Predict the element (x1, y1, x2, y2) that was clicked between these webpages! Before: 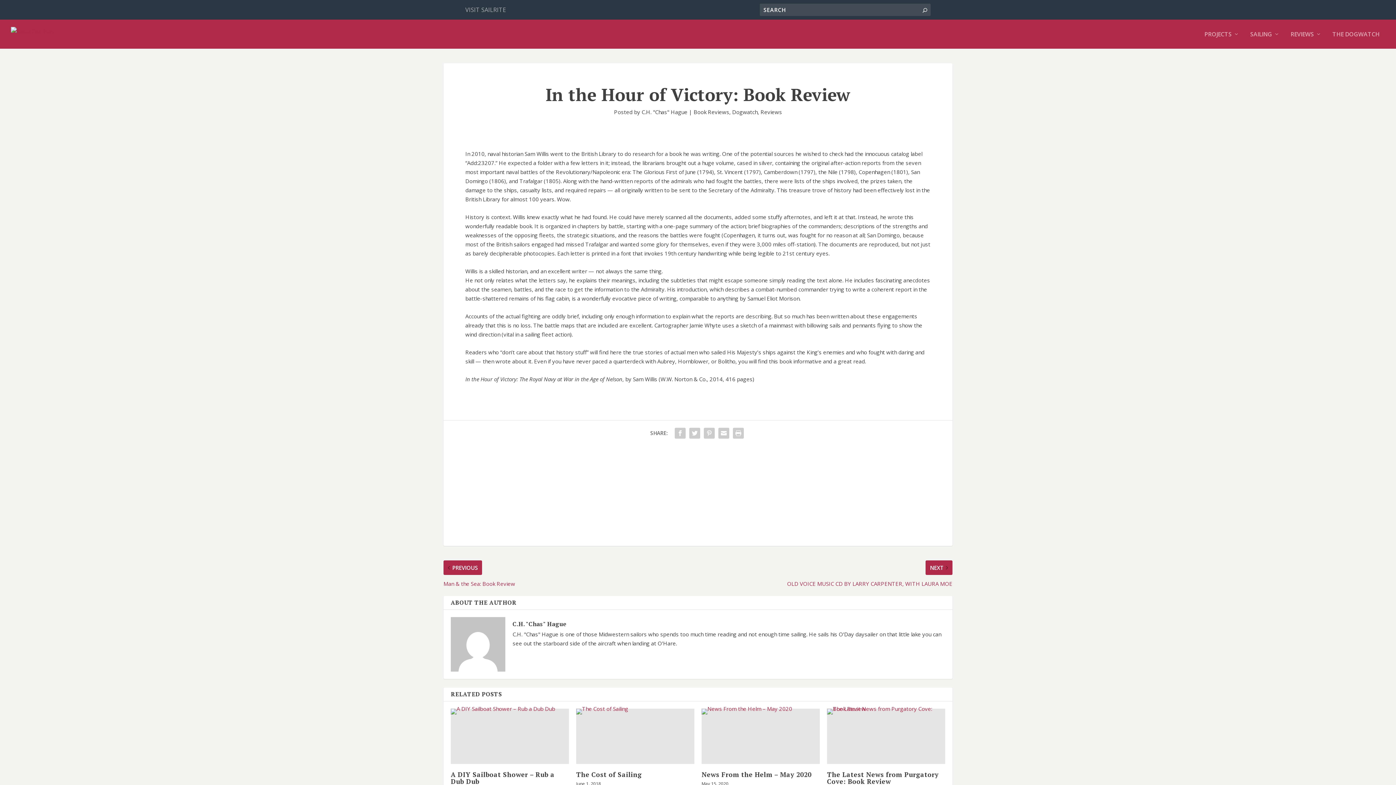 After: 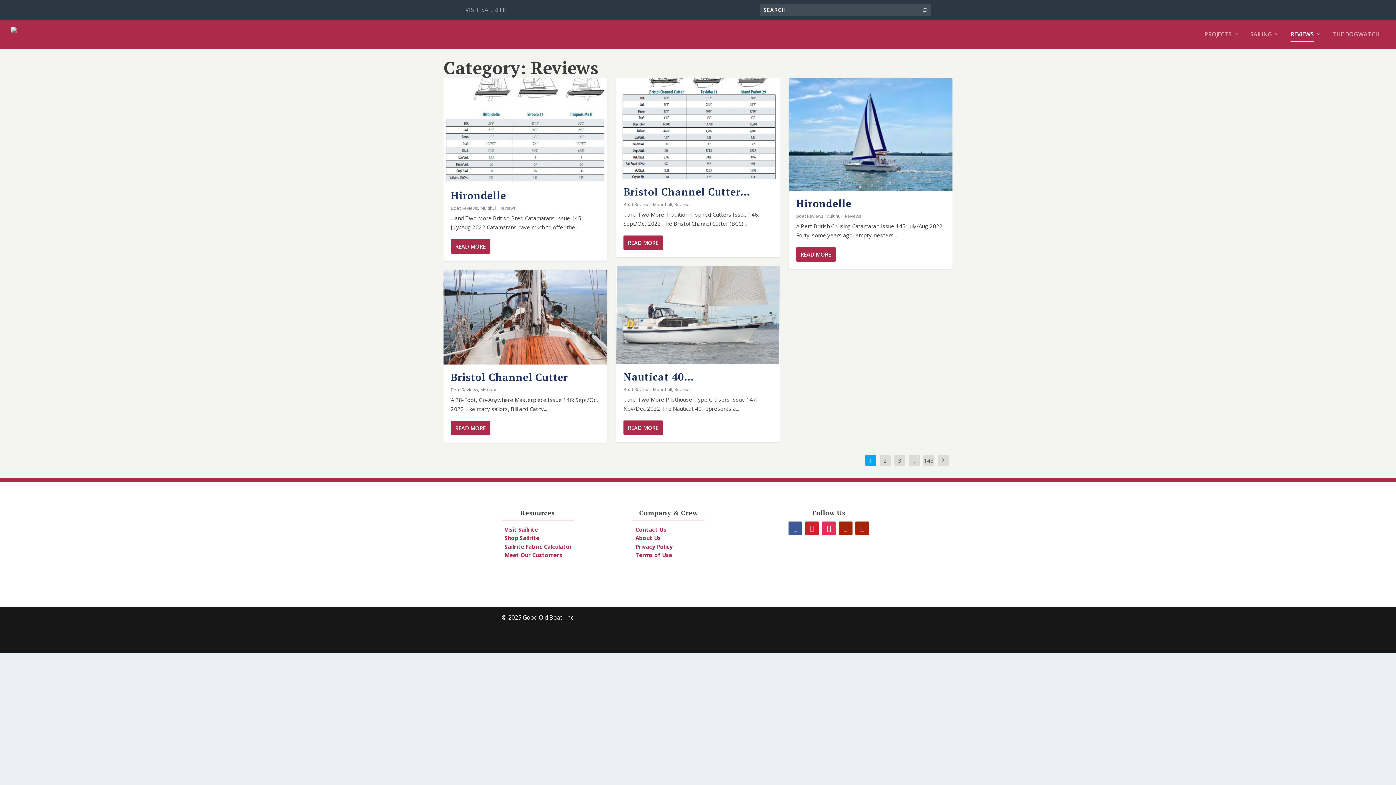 Action: bbox: (1290, 31, 1321, 48) label: REVIEWS